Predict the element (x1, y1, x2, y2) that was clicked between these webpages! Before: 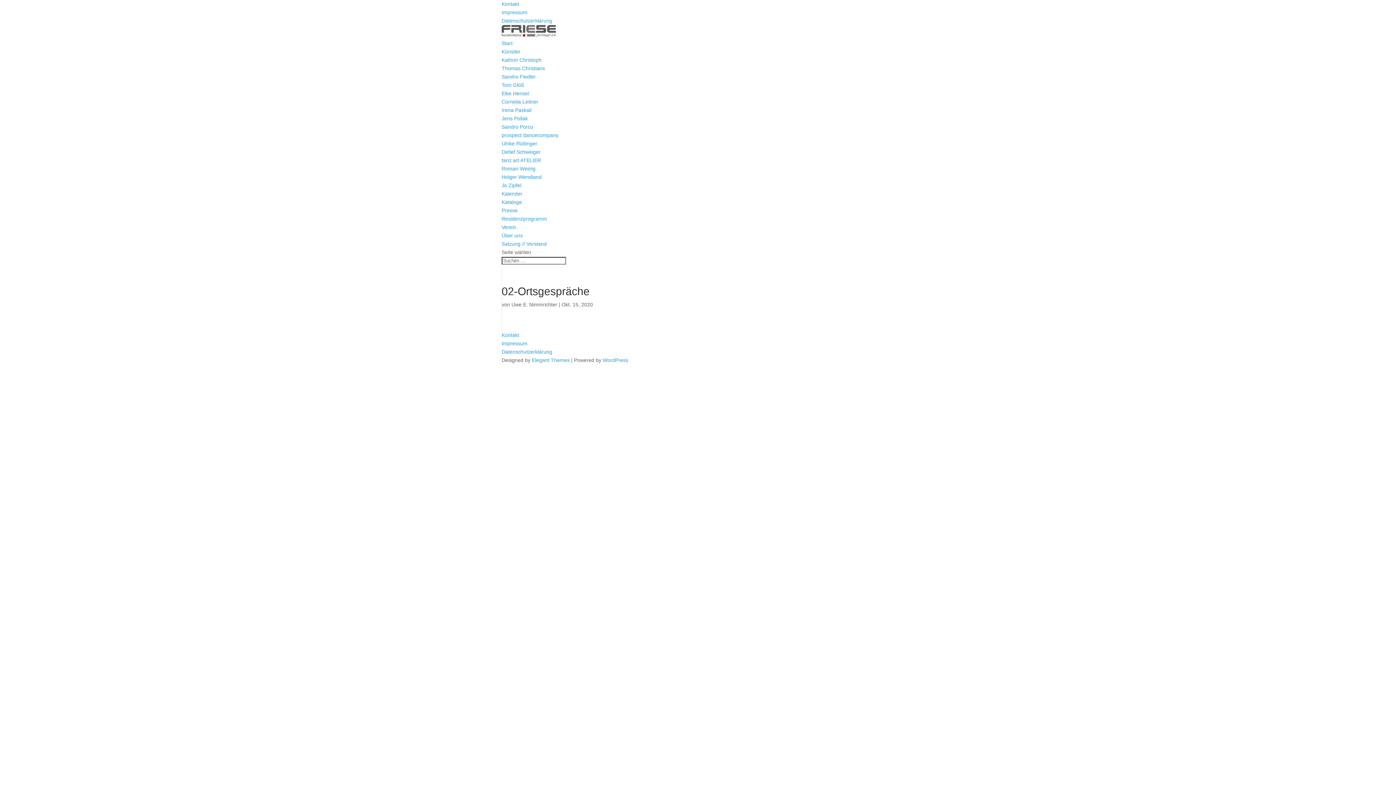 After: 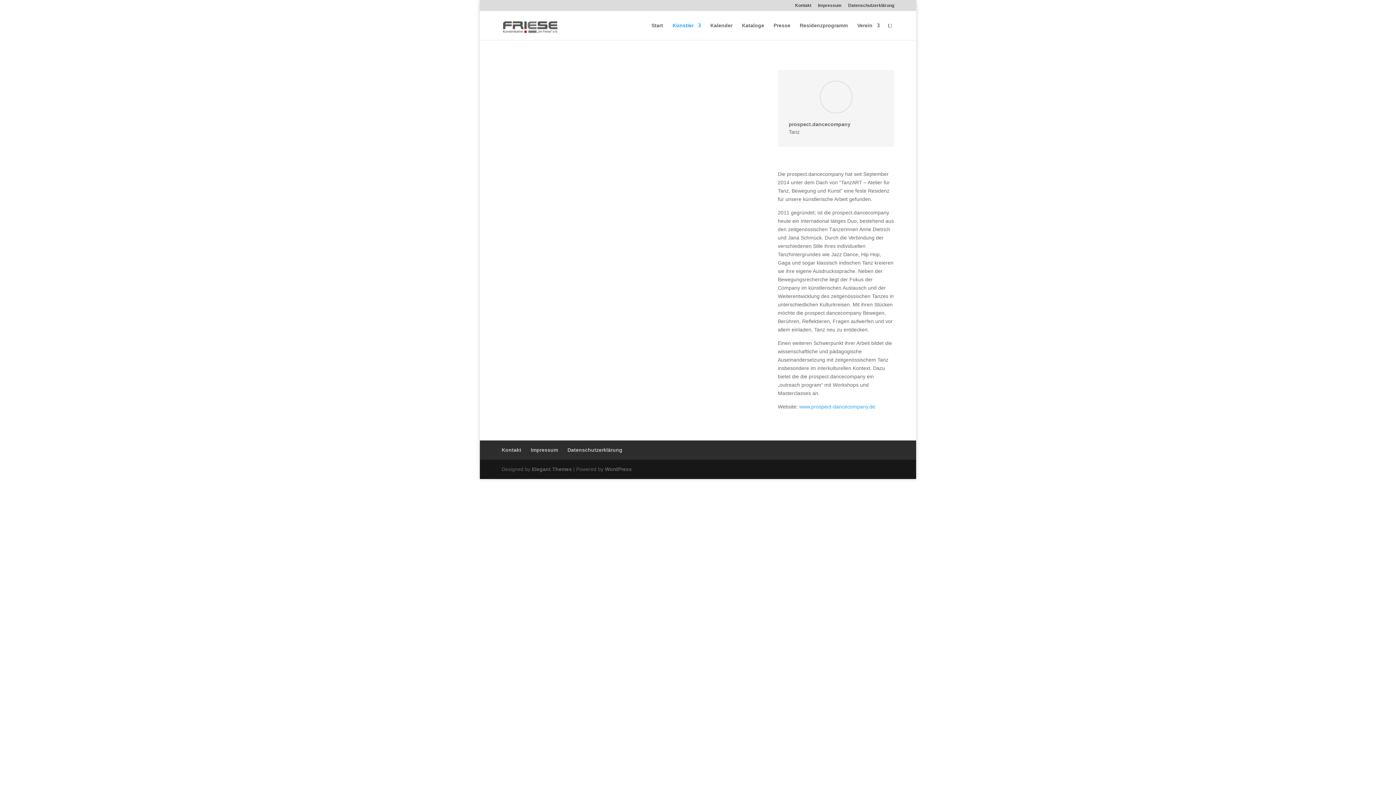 Action: label: prospect dancecompany bbox: (501, 132, 558, 138)